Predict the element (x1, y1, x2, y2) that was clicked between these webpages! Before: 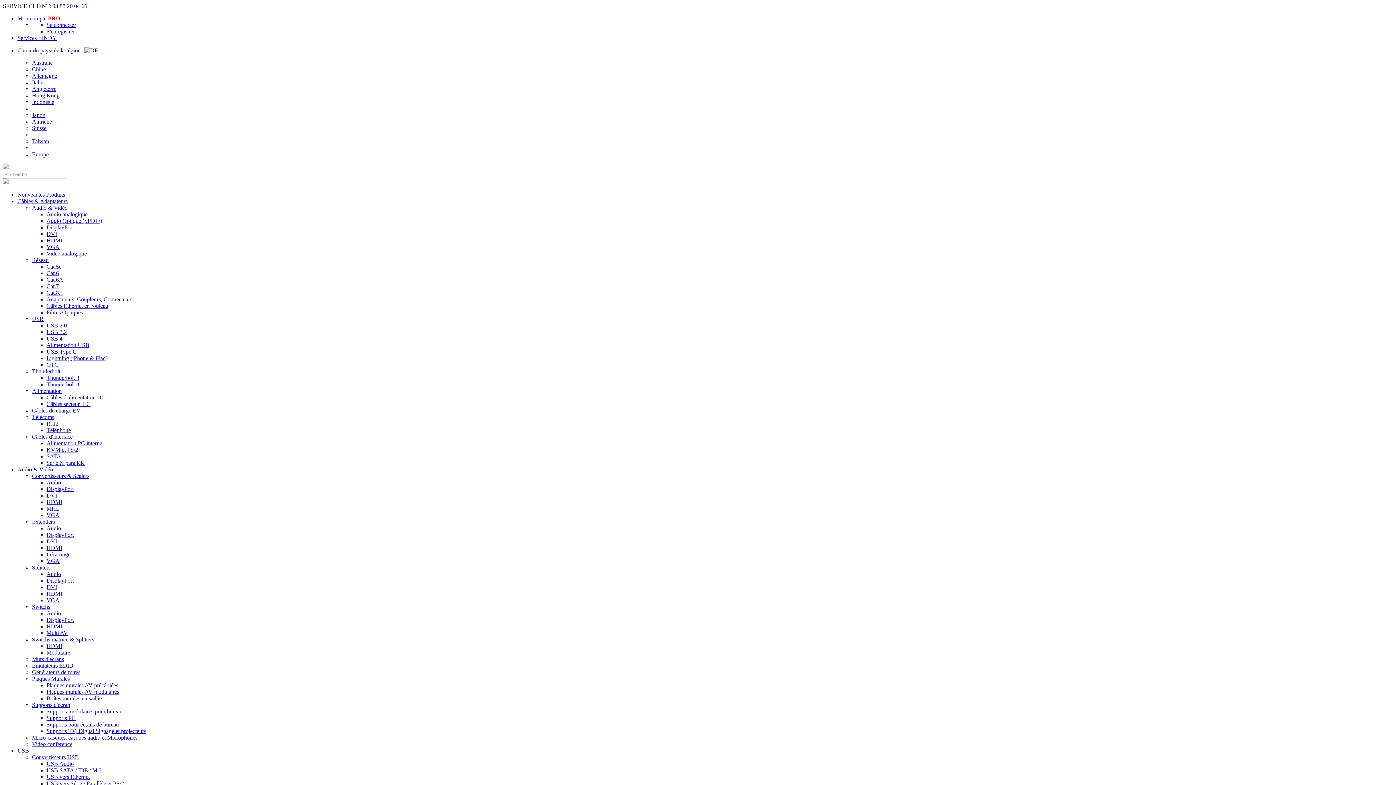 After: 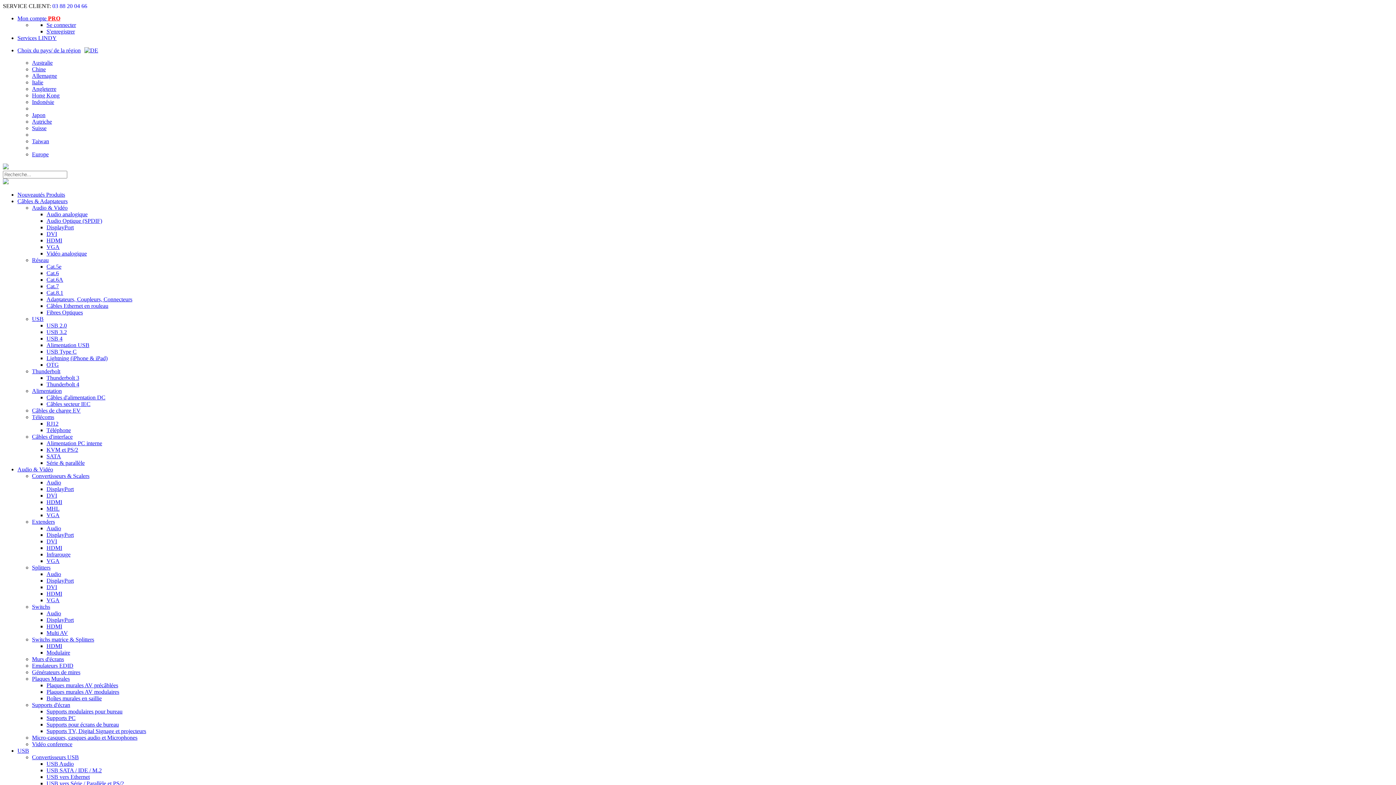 Action: label: Plaques Murales bbox: (32, 676, 69, 682)